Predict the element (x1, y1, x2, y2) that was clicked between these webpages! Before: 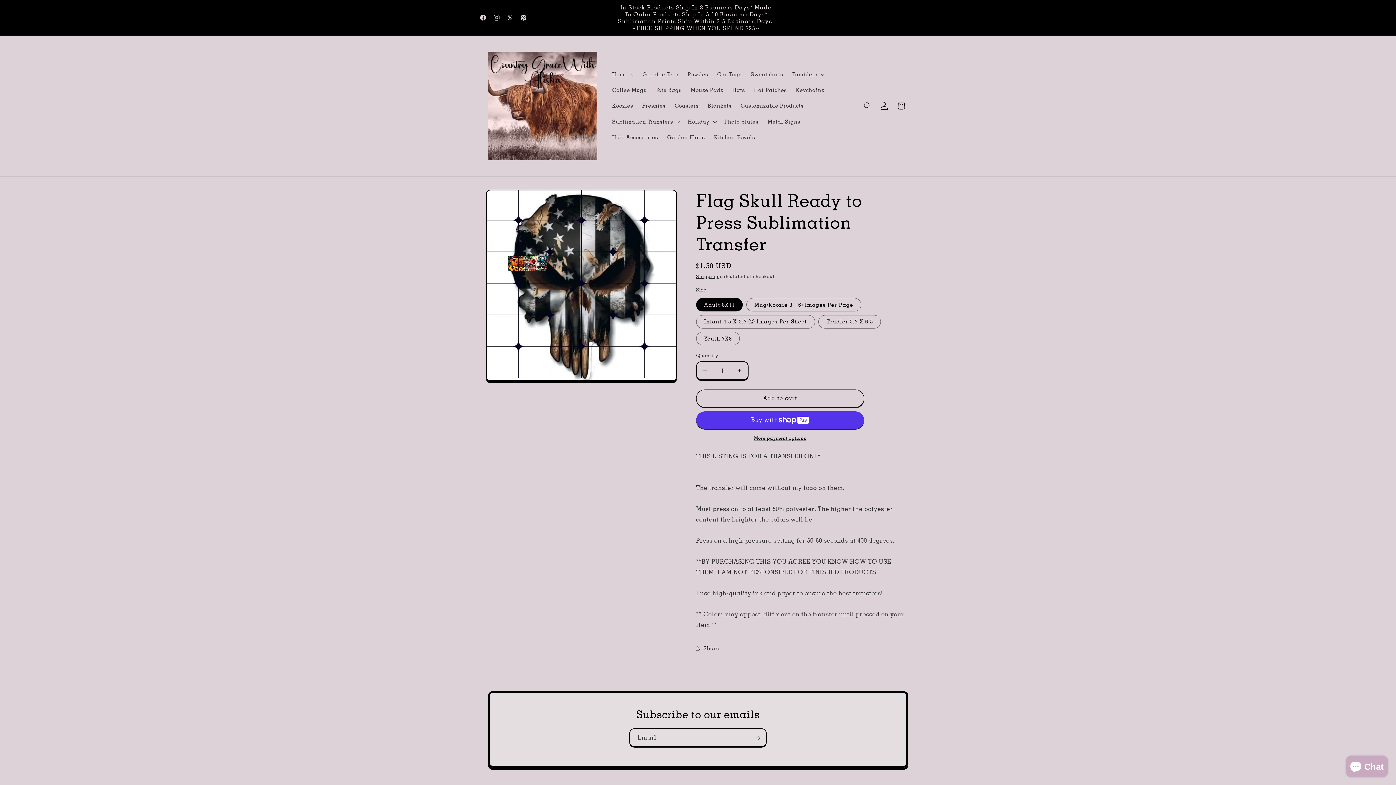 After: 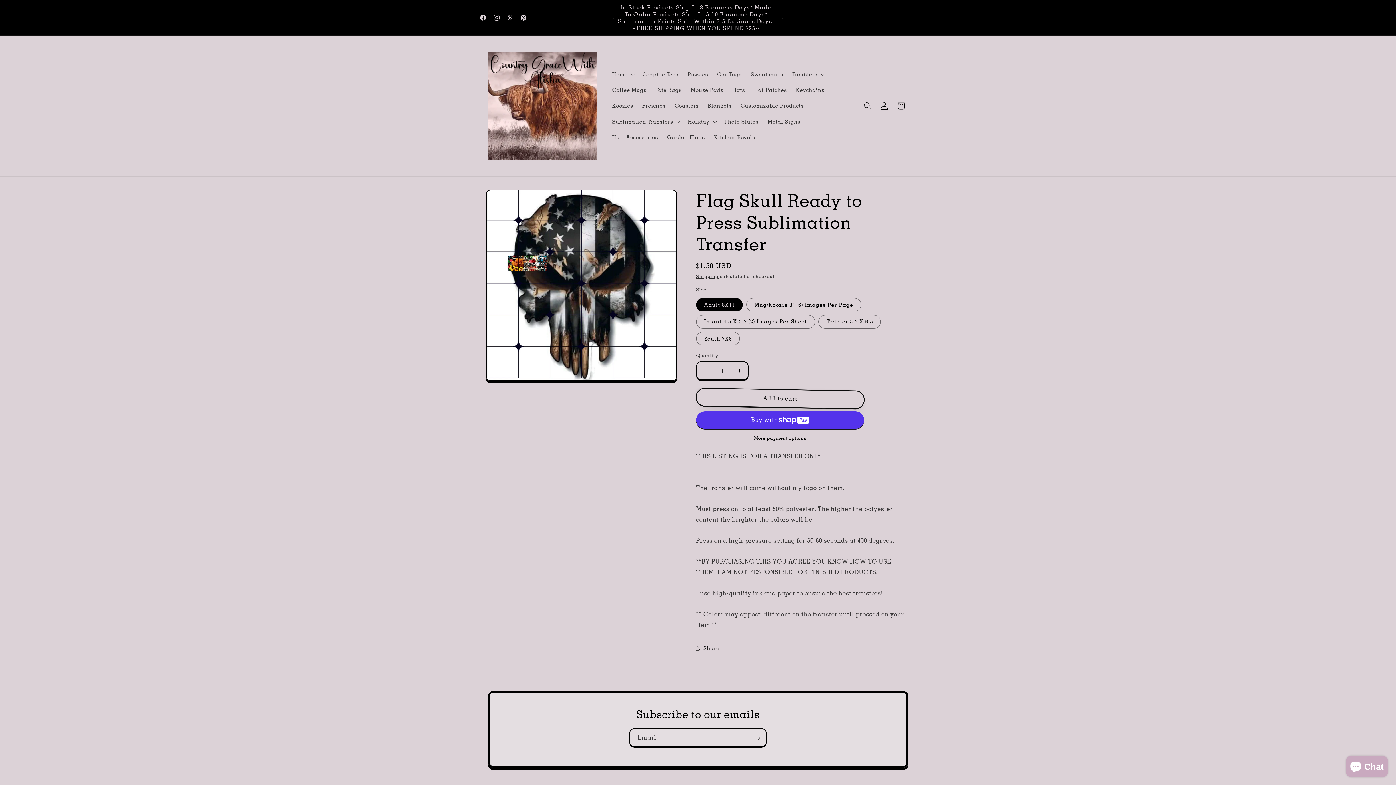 Action: bbox: (696, 389, 864, 407) label: Add to cart